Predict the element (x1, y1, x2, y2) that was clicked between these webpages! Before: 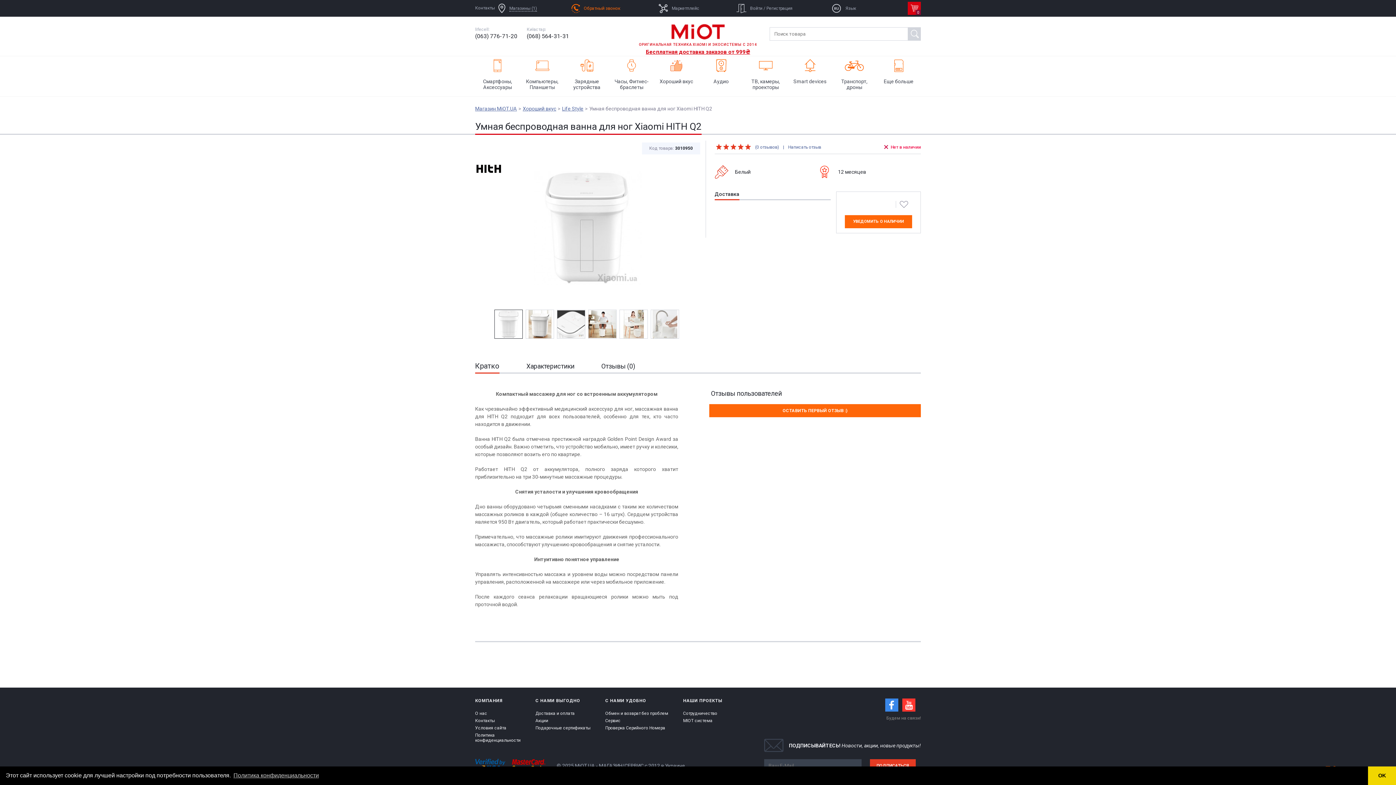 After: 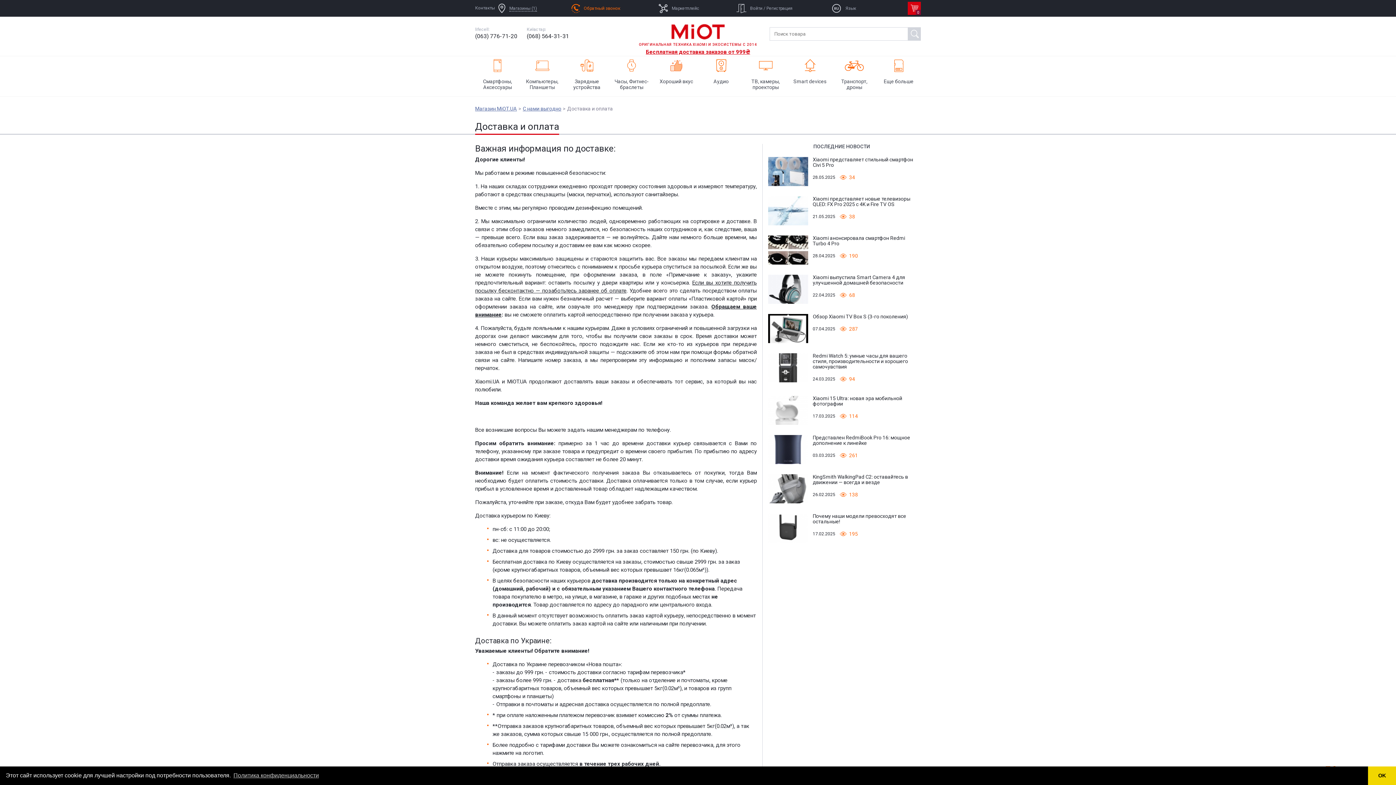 Action: bbox: (646, 48, 750, 55) label: Бесплатная доставка заказов от 999₴